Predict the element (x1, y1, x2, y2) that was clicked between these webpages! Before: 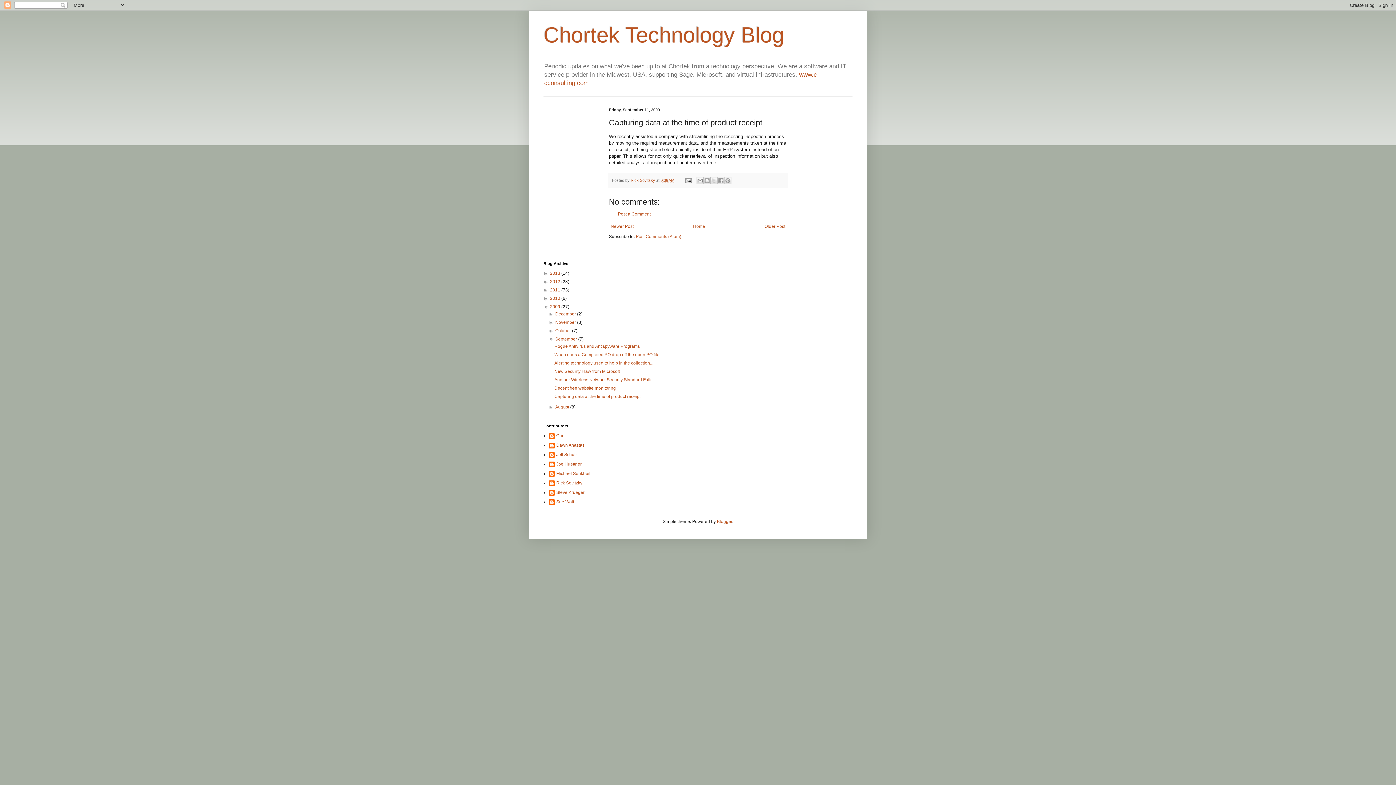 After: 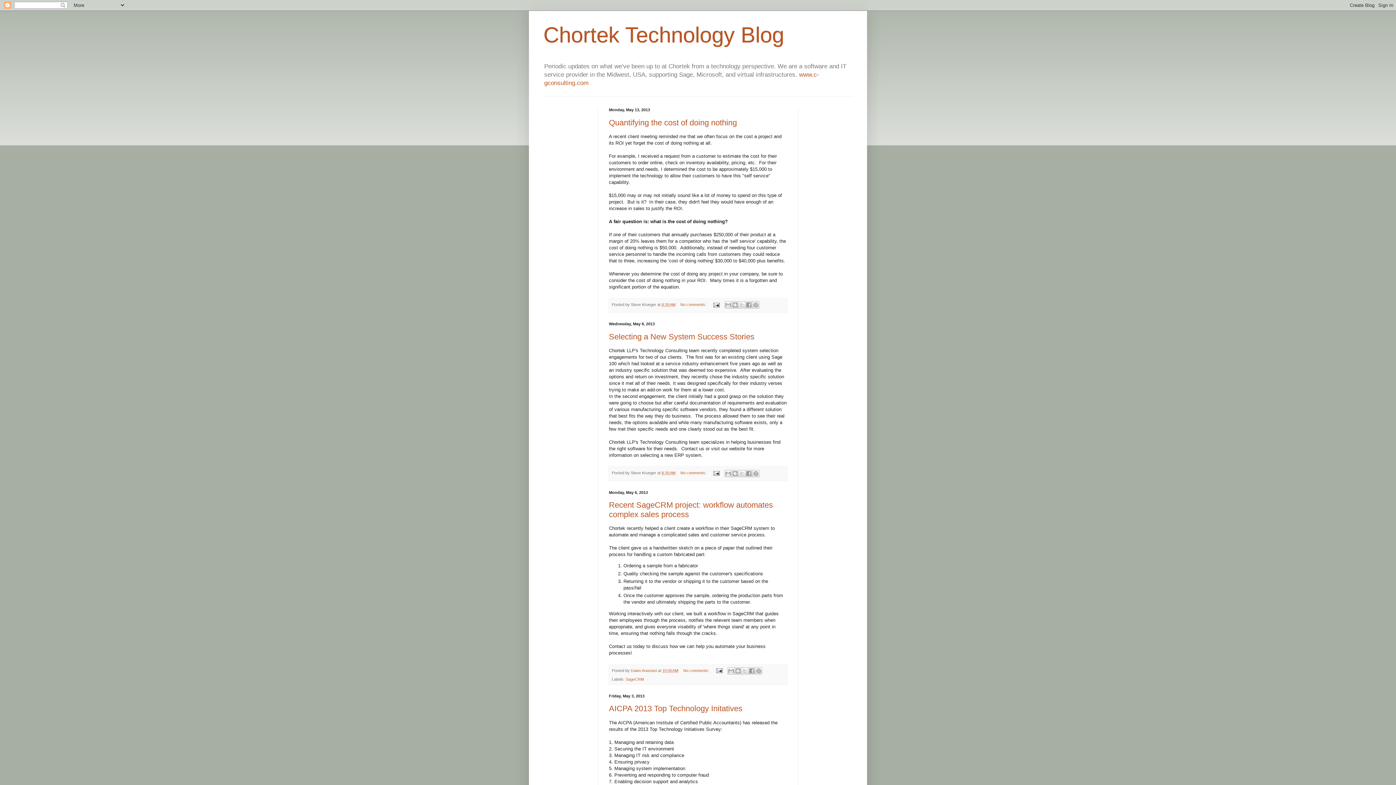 Action: label: Home bbox: (691, 222, 707, 231)